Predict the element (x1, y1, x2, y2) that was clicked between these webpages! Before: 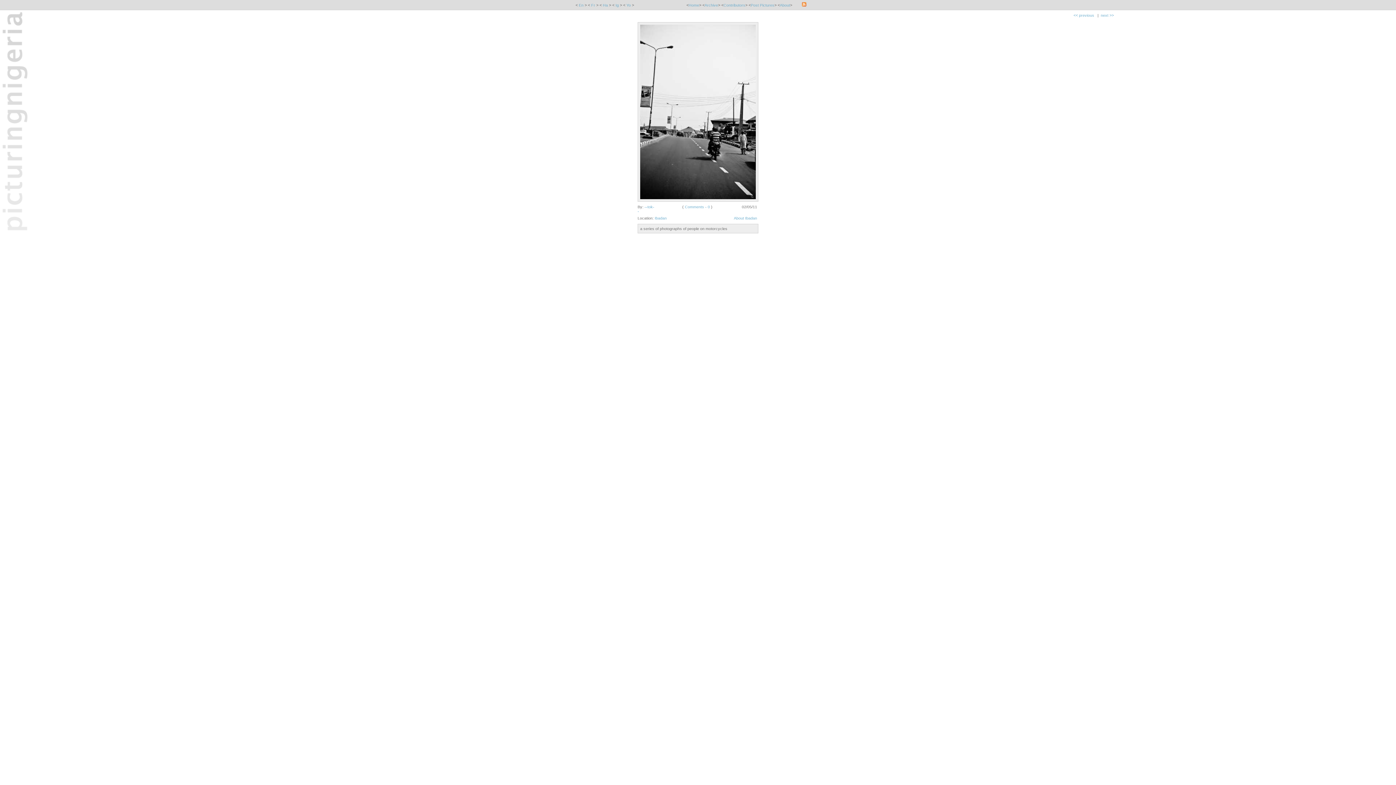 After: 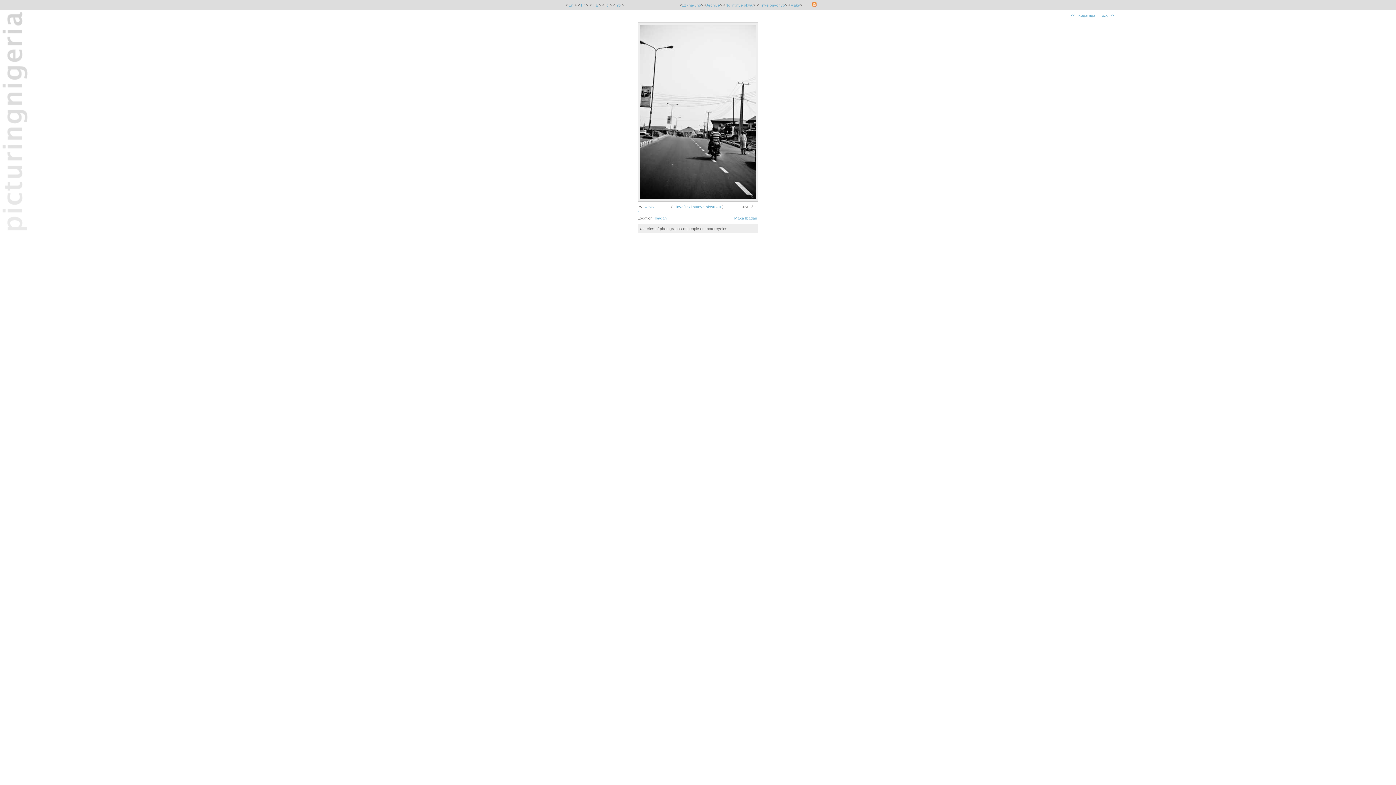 Action: bbox: (615, 3, 619, 7) label: Ig